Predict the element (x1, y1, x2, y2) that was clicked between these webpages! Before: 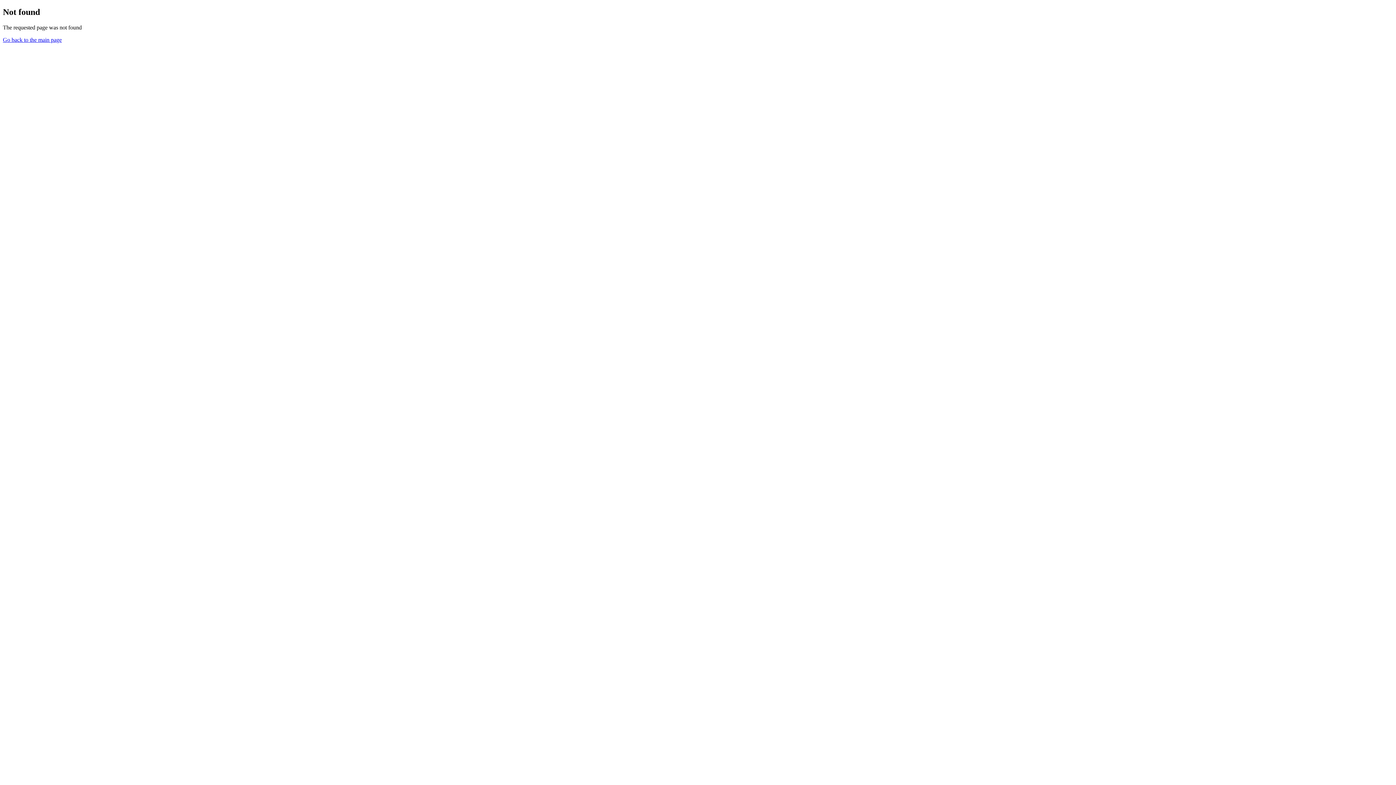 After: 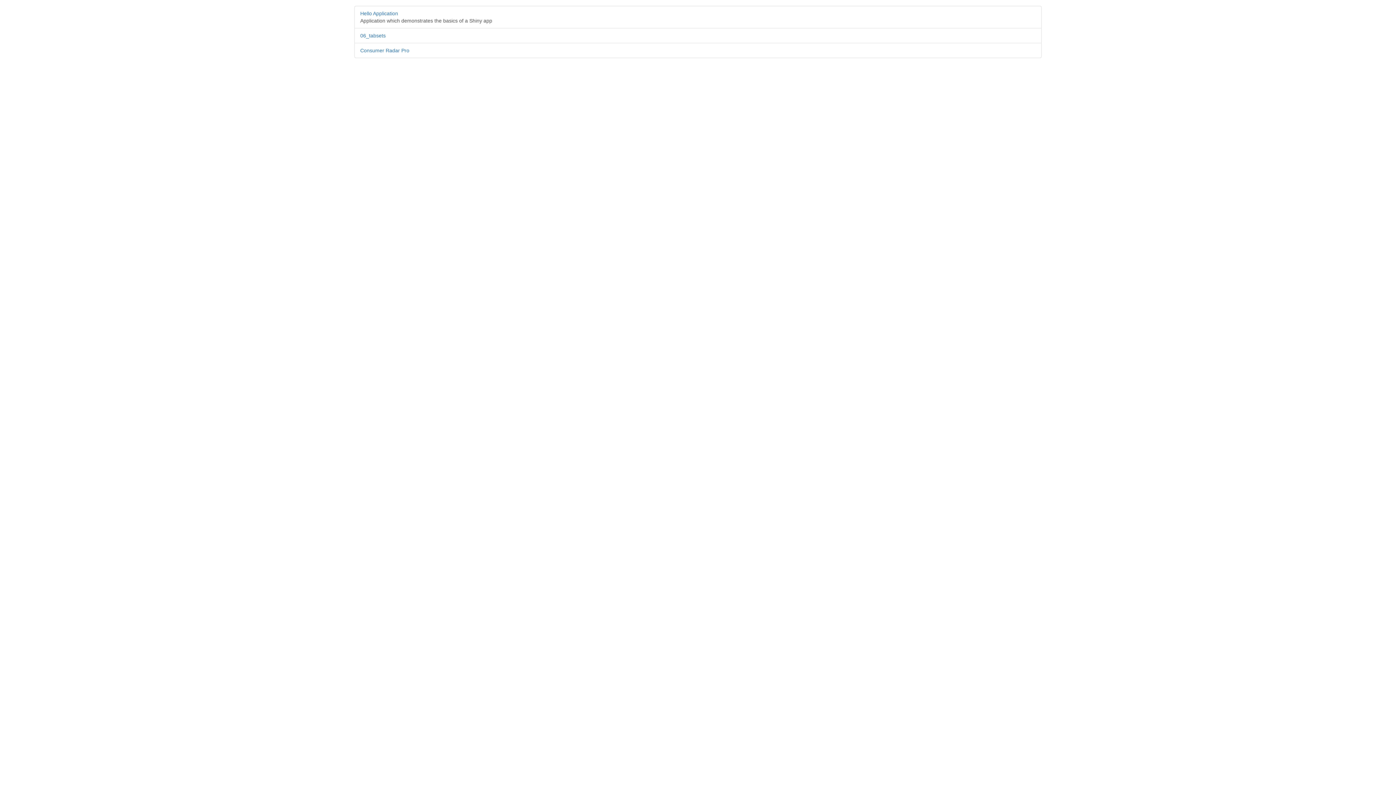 Action: label: Go back to the main page bbox: (2, 36, 61, 42)